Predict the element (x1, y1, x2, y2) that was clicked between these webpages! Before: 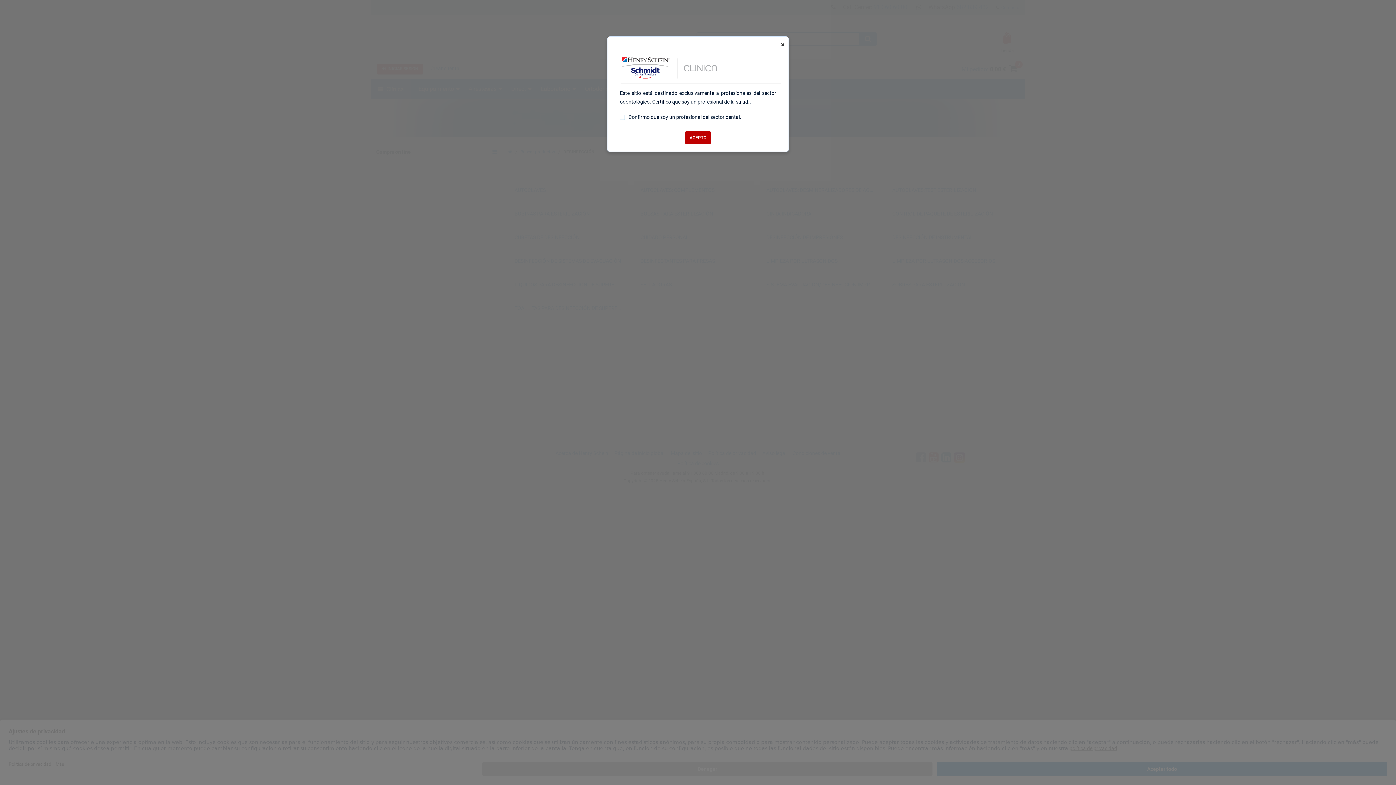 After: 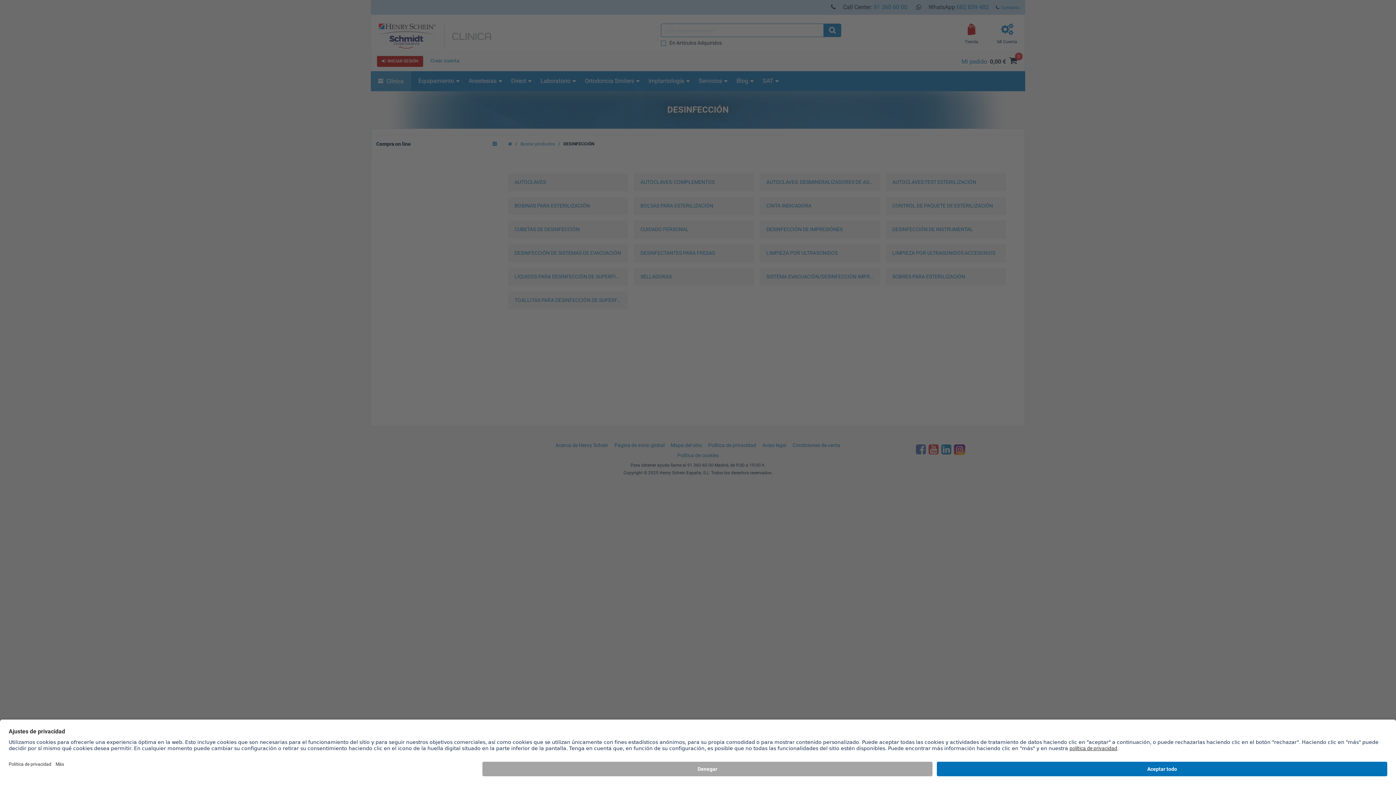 Action: bbox: (781, 40, 785, 49) label: ×